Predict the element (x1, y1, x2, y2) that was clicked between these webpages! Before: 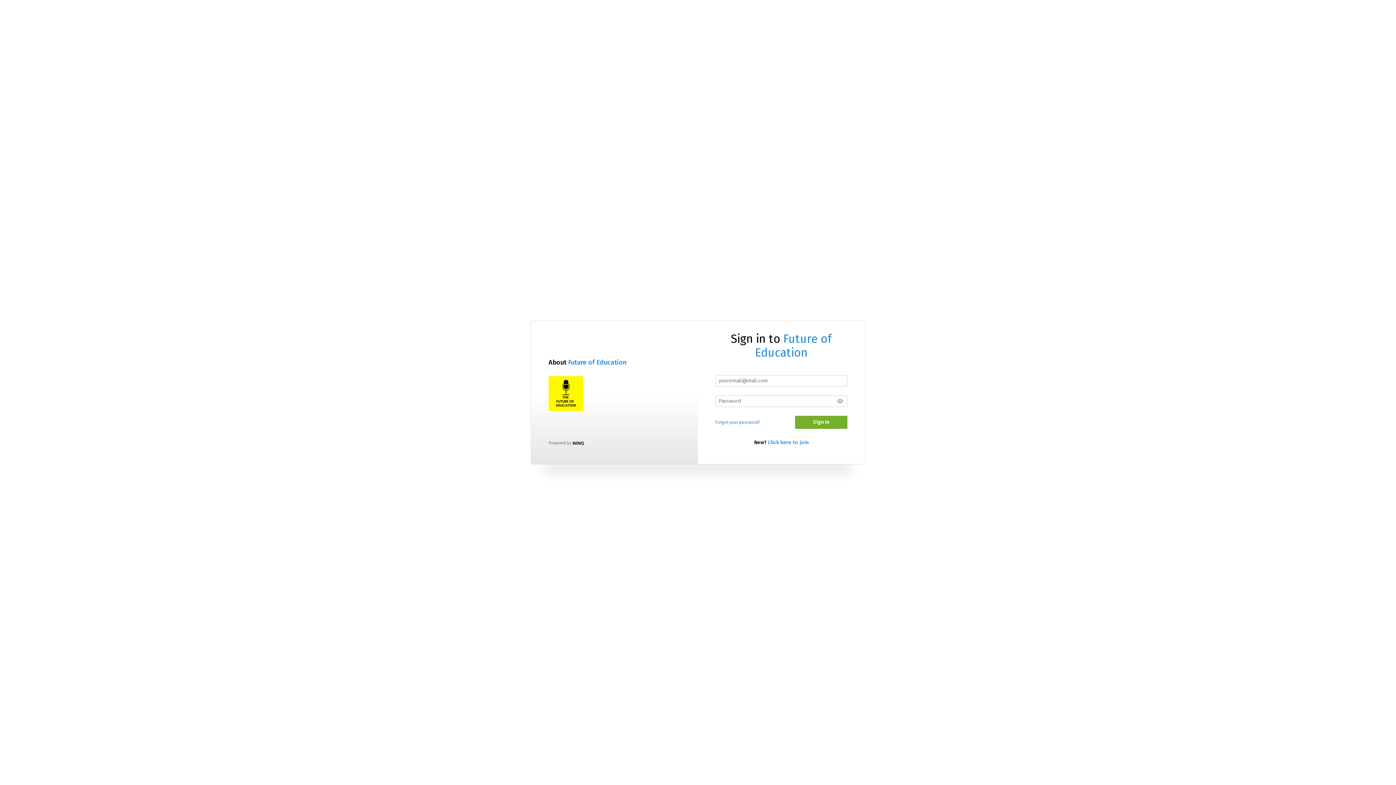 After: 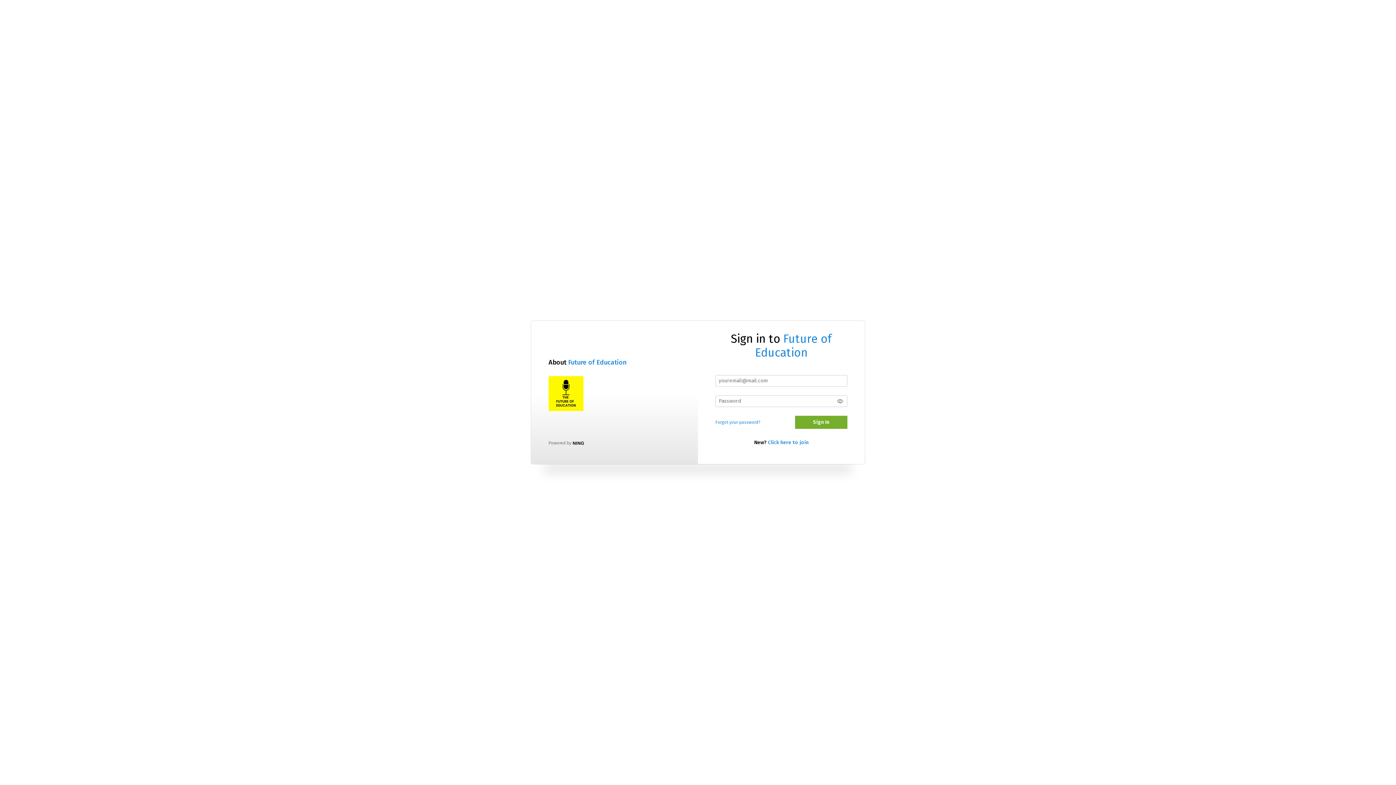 Action: bbox: (755, 331, 832, 359) label: Future of Education